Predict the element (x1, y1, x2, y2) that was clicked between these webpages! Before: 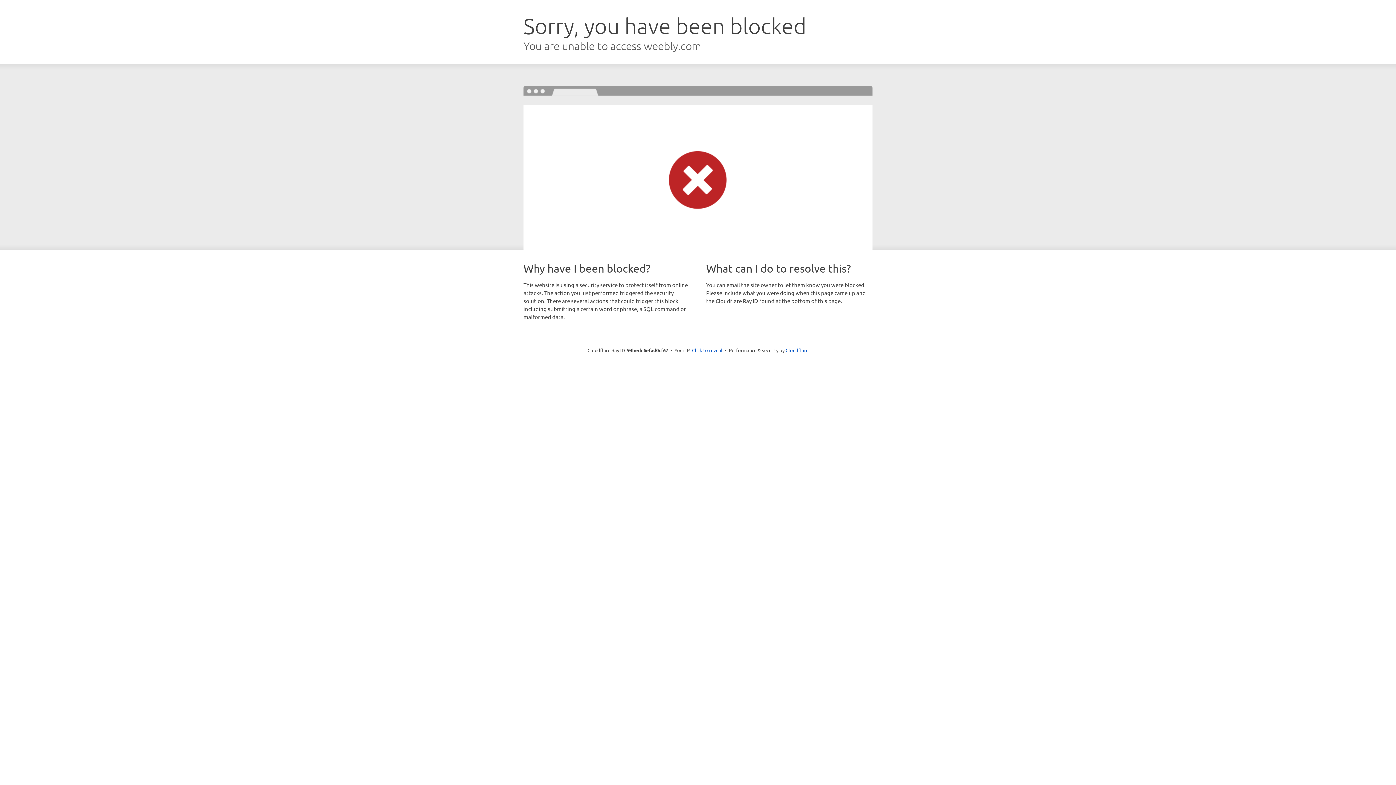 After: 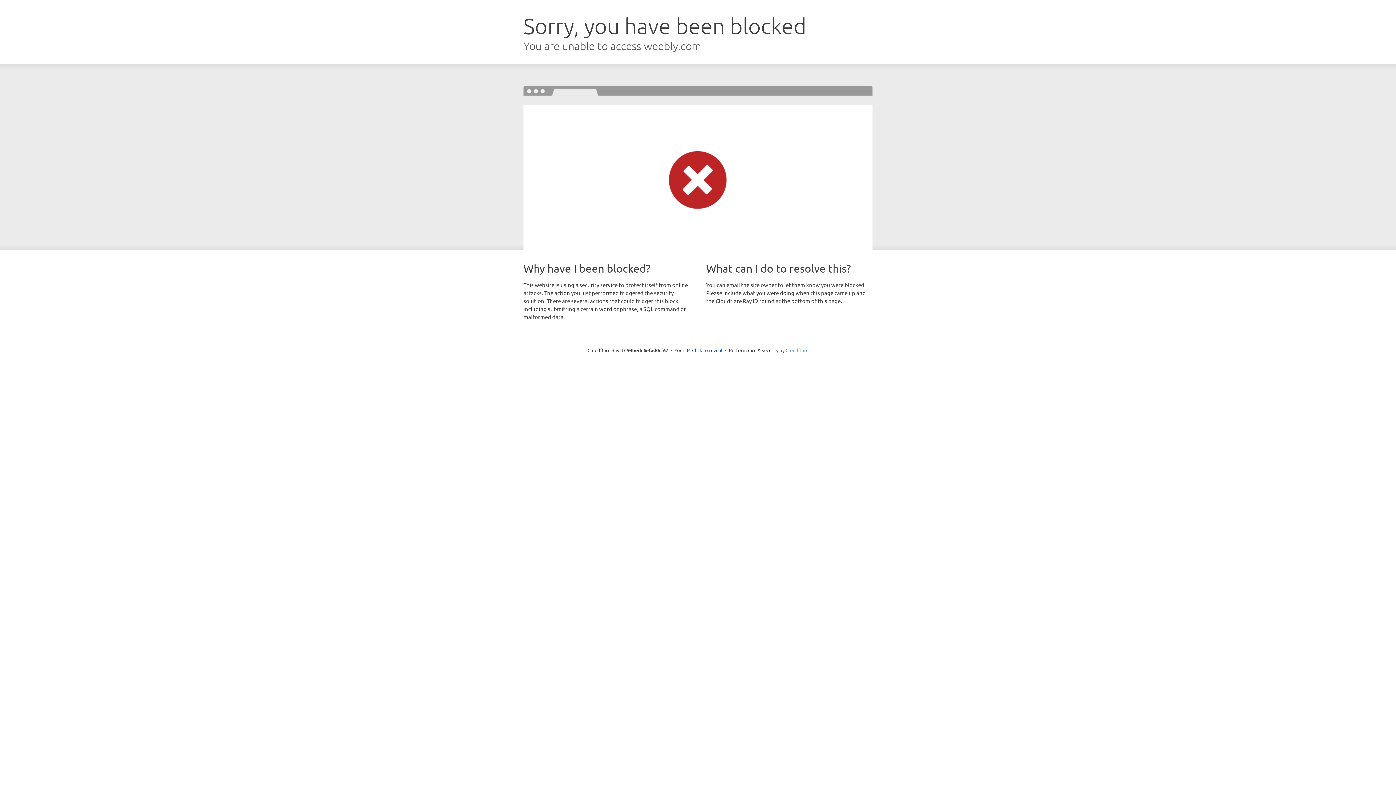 Action: label: Cloudflare bbox: (785, 347, 808, 353)